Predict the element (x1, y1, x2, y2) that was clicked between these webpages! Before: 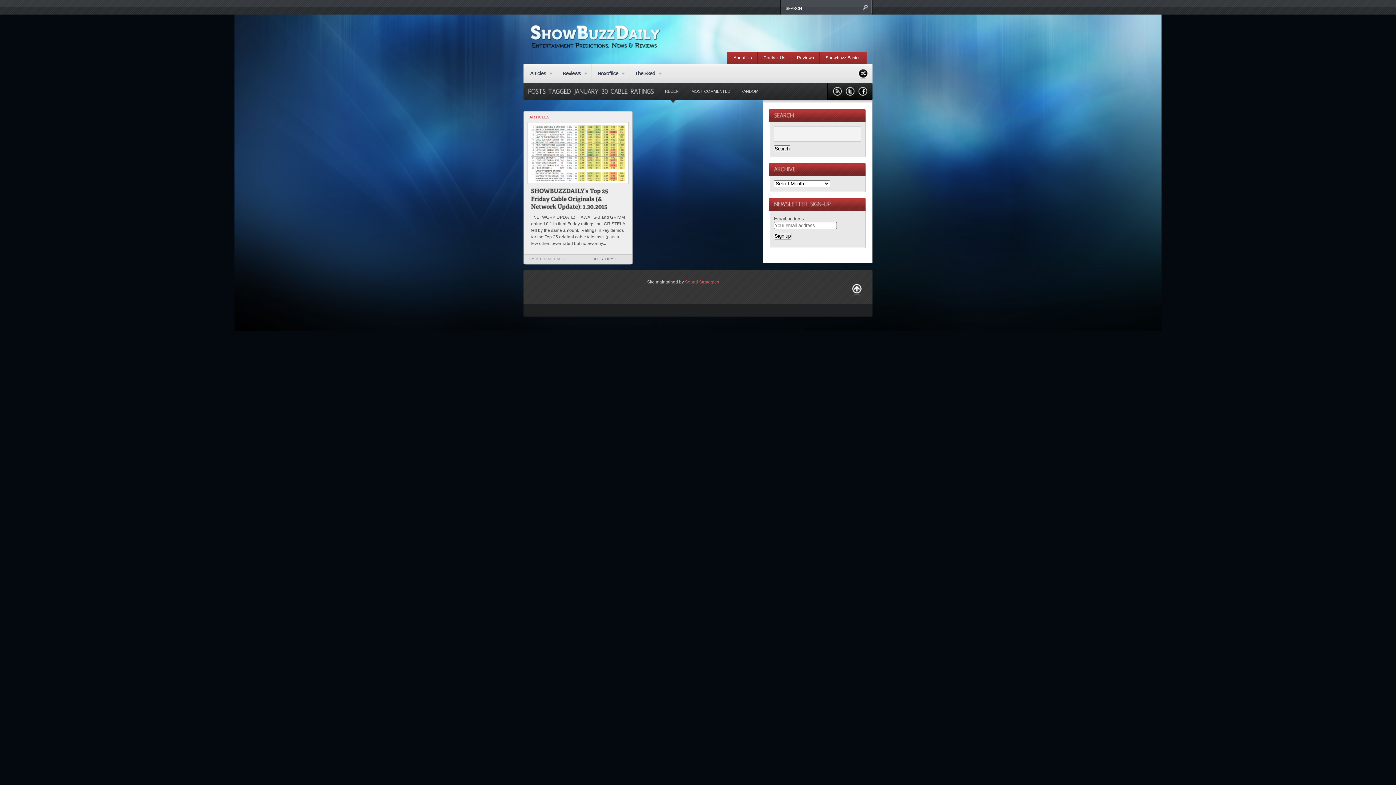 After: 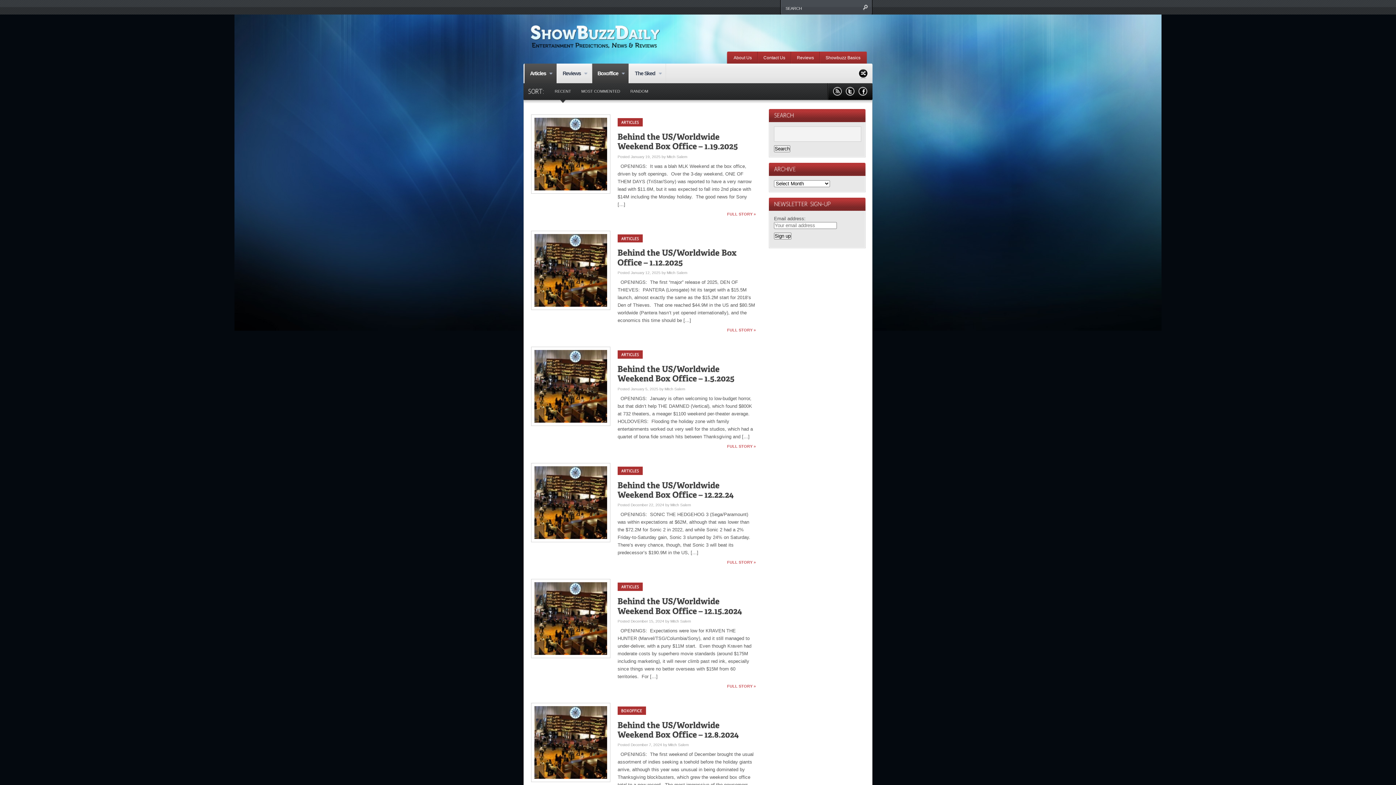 Action: bbox: (591, 63, 629, 83) label: Boxoffice
»